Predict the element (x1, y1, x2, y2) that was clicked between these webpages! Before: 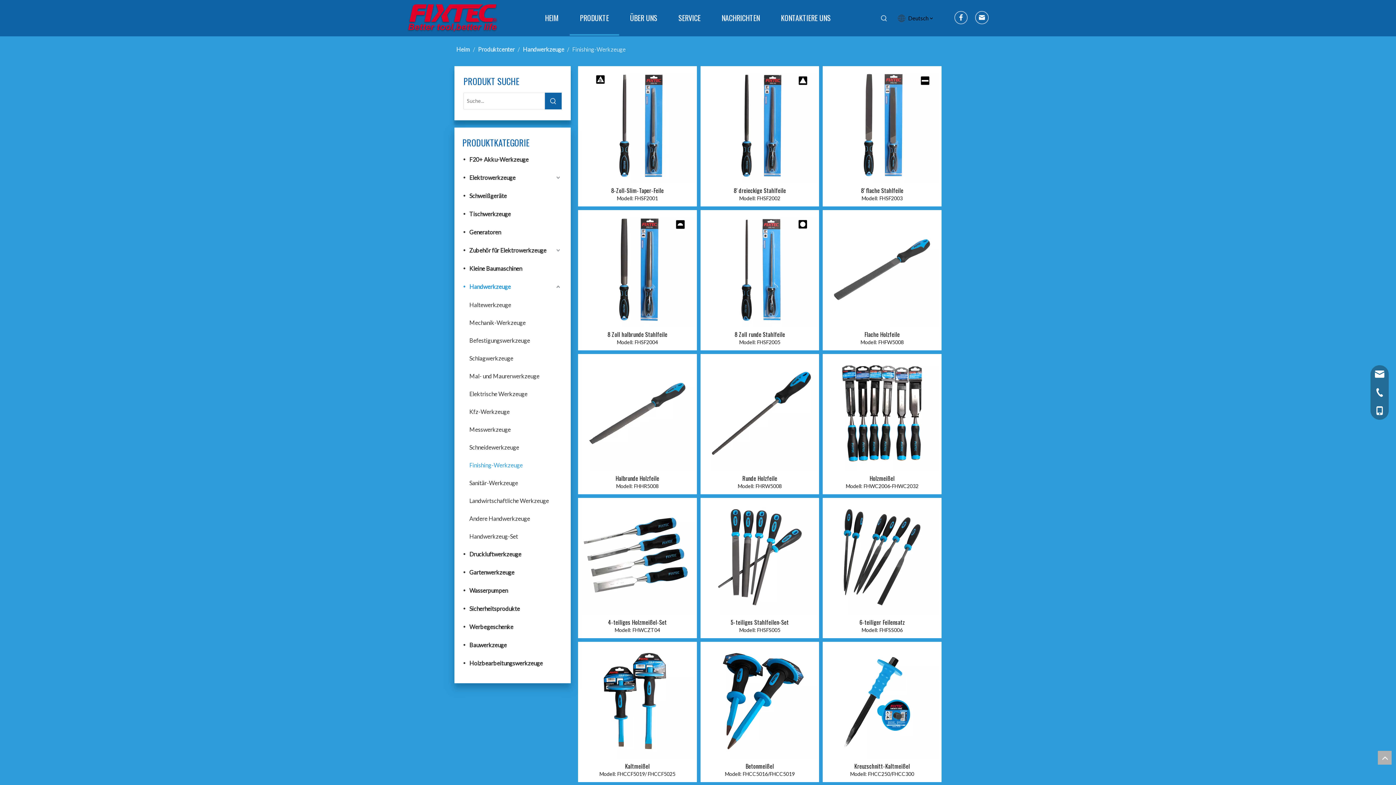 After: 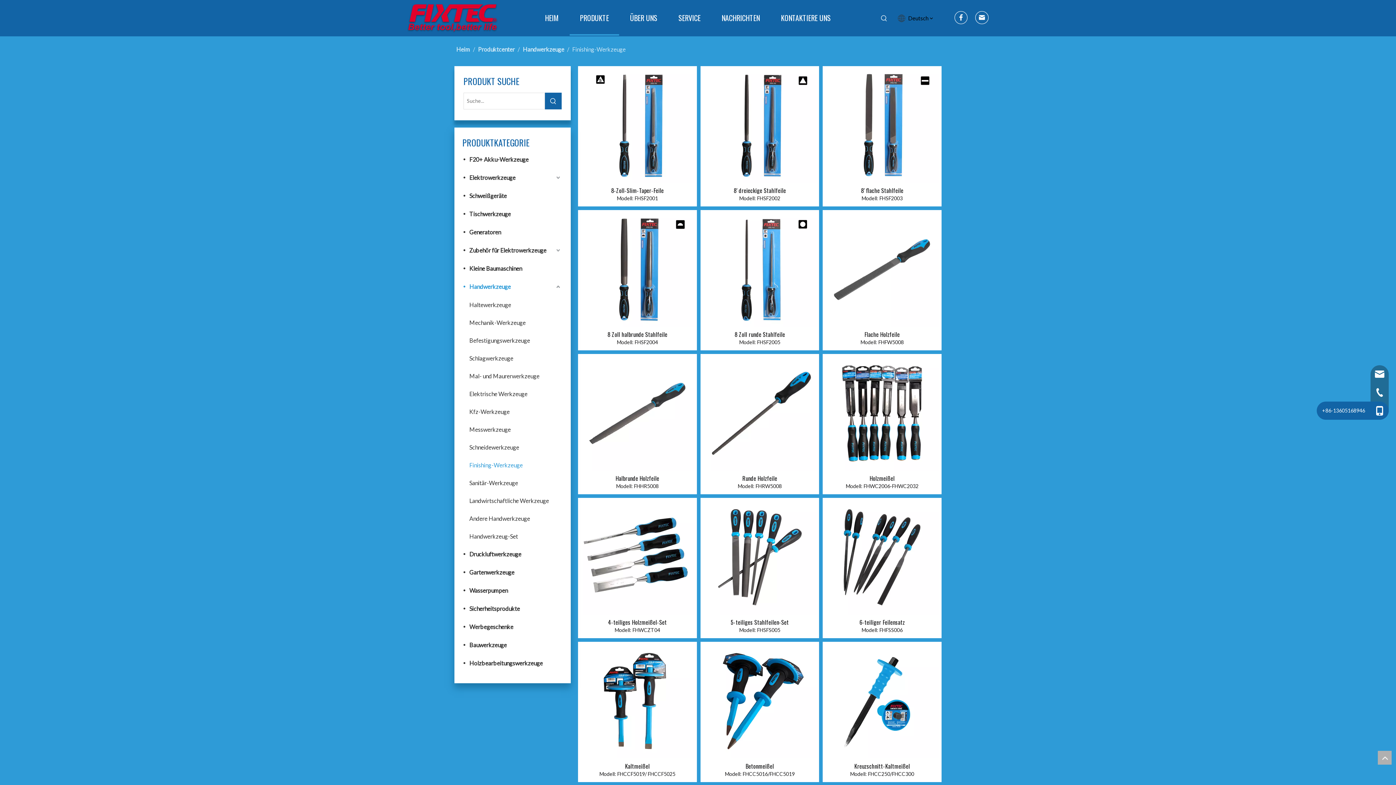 Action: bbox: (1370, 401, 1389, 420)